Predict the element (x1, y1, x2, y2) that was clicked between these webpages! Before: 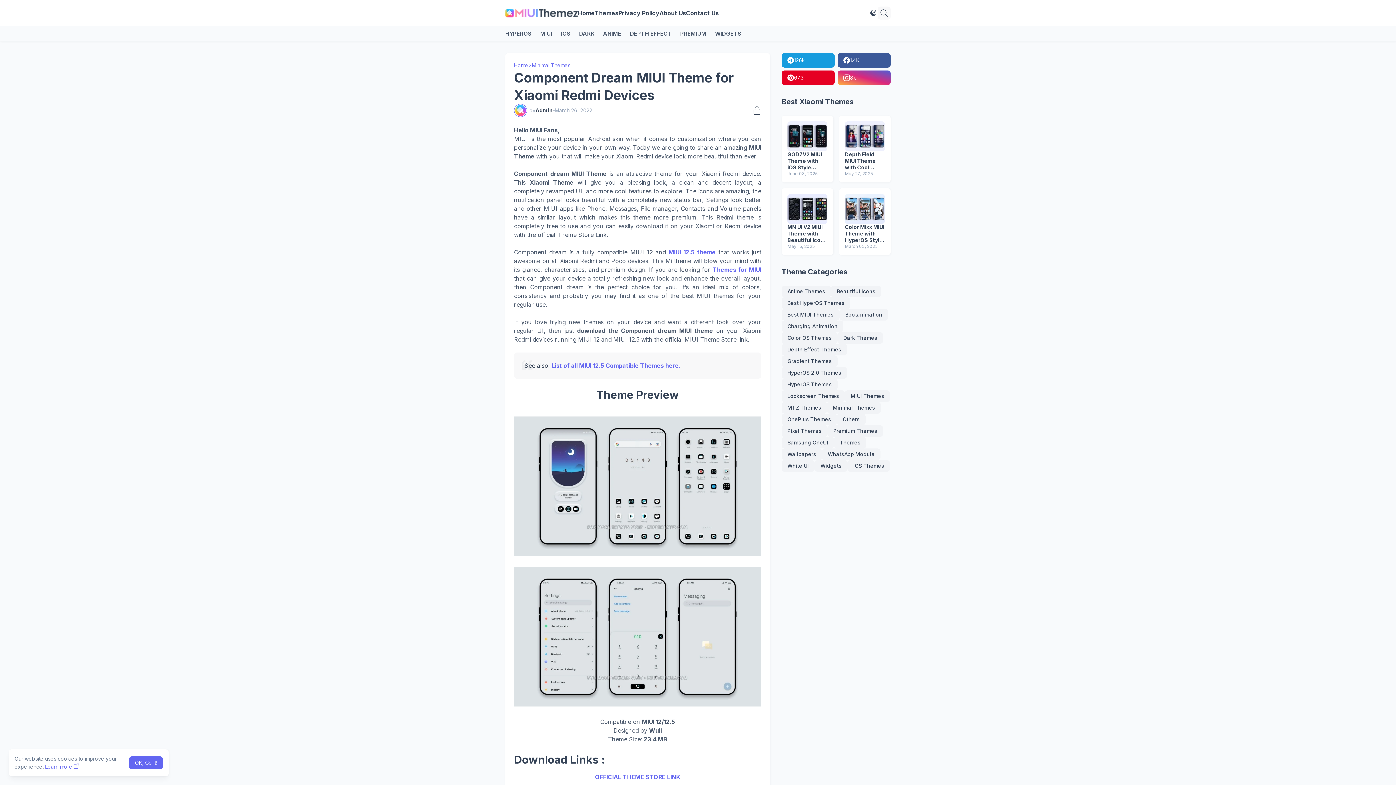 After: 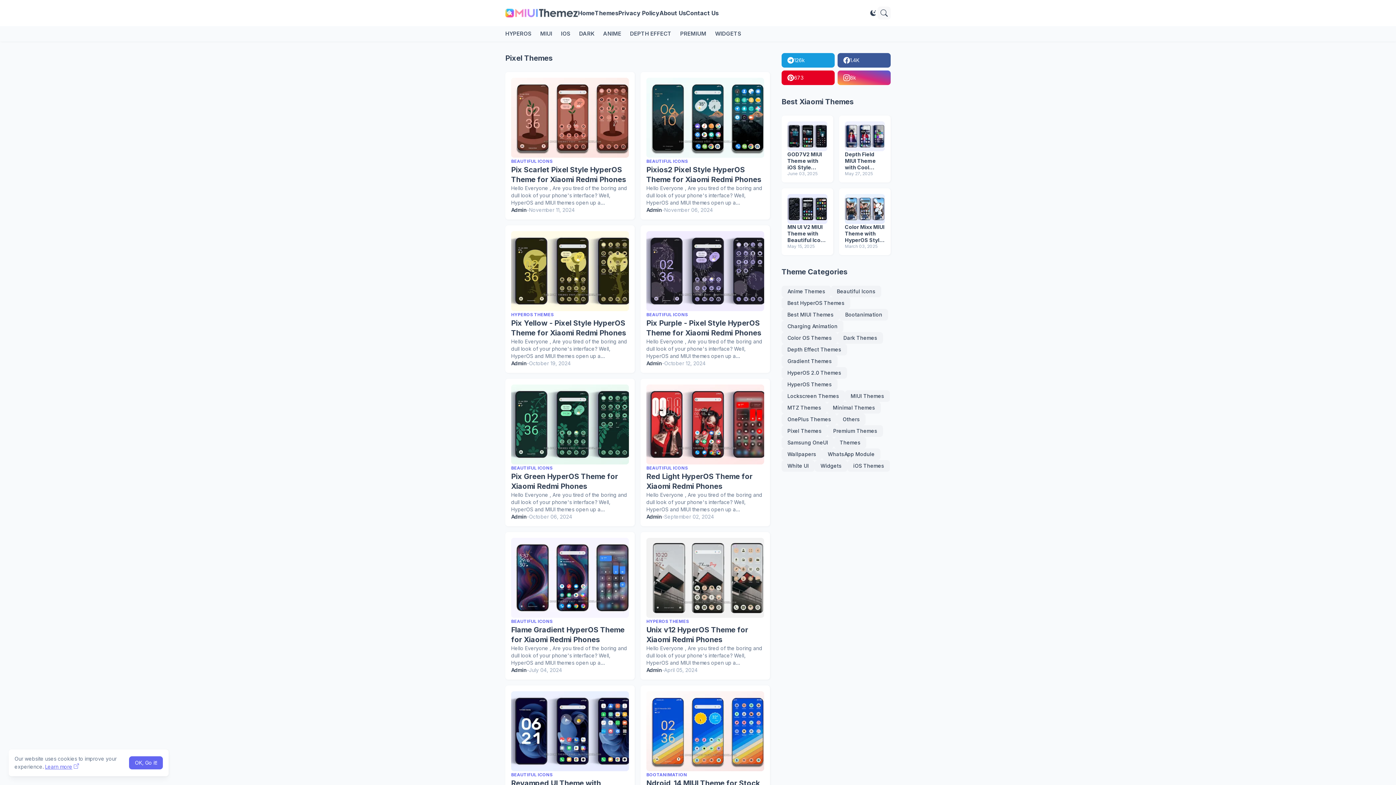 Action: label: Pixel Themes bbox: (781, 425, 827, 437)